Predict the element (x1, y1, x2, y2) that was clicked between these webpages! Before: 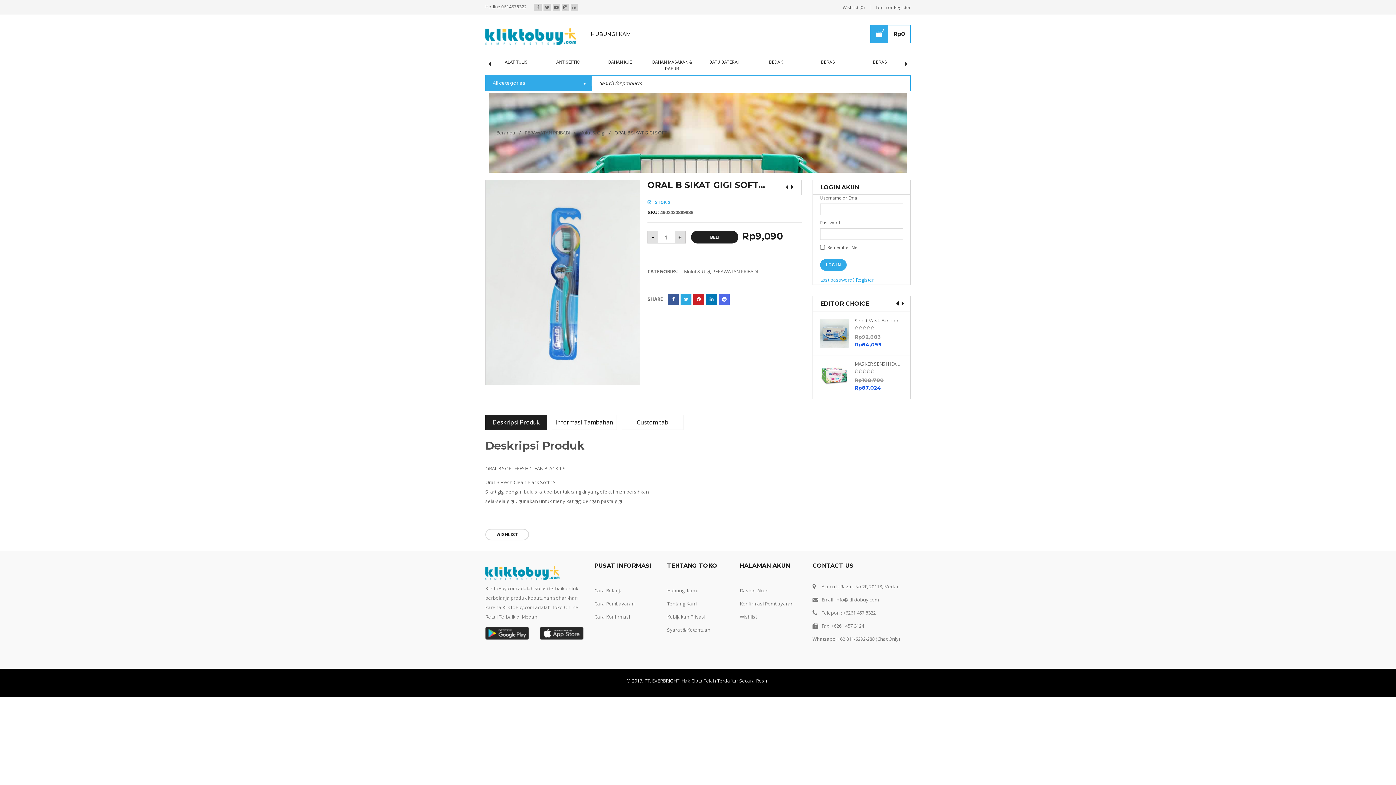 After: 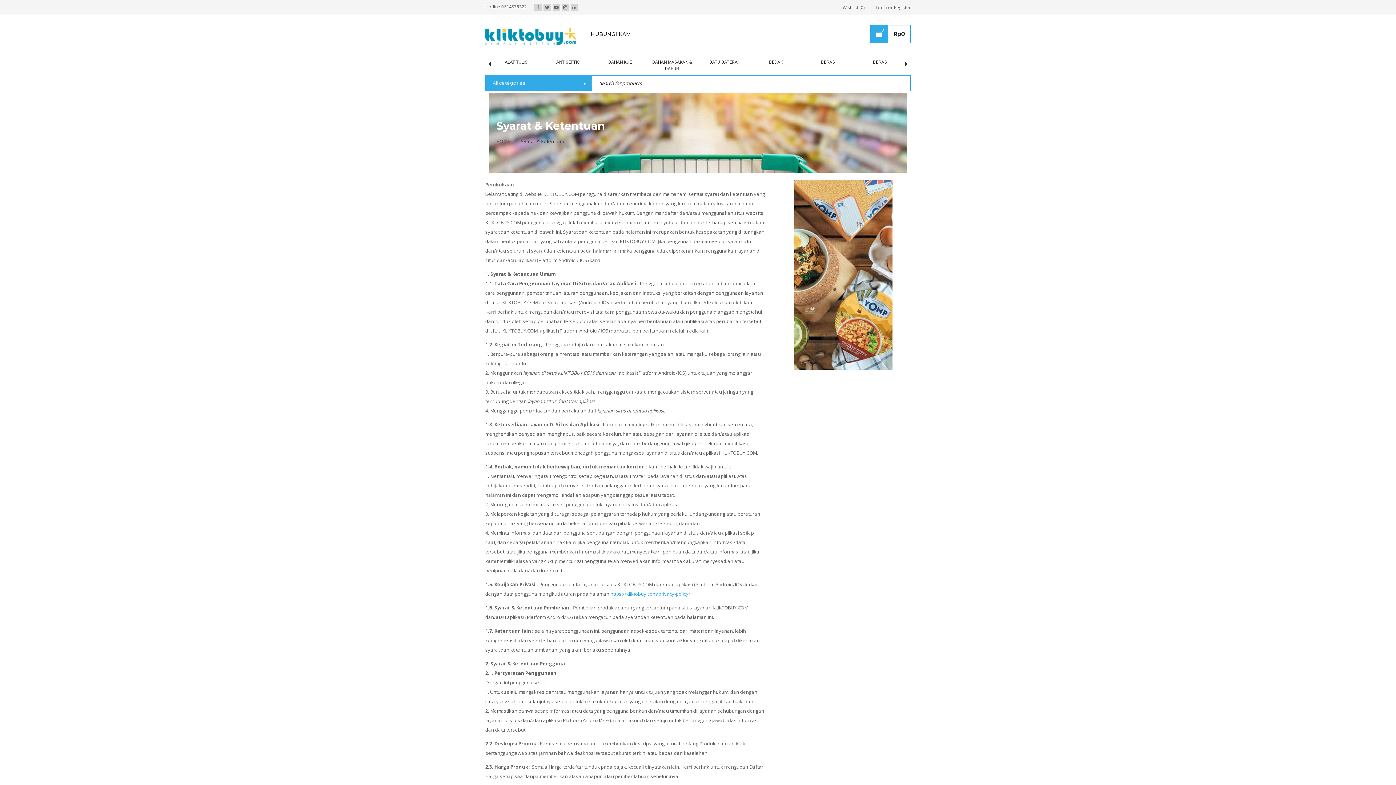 Action: label: Syarat & Ketentuan bbox: (667, 626, 710, 633)